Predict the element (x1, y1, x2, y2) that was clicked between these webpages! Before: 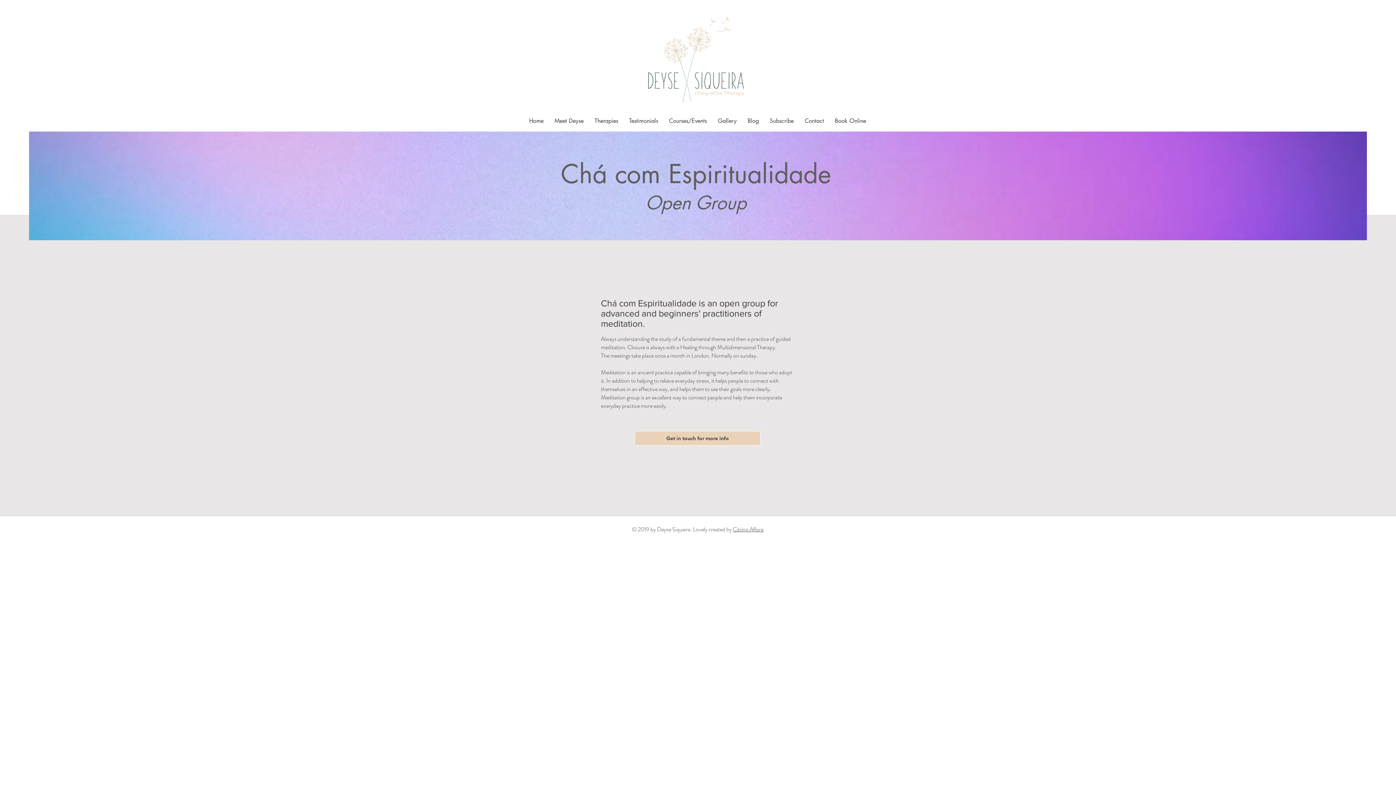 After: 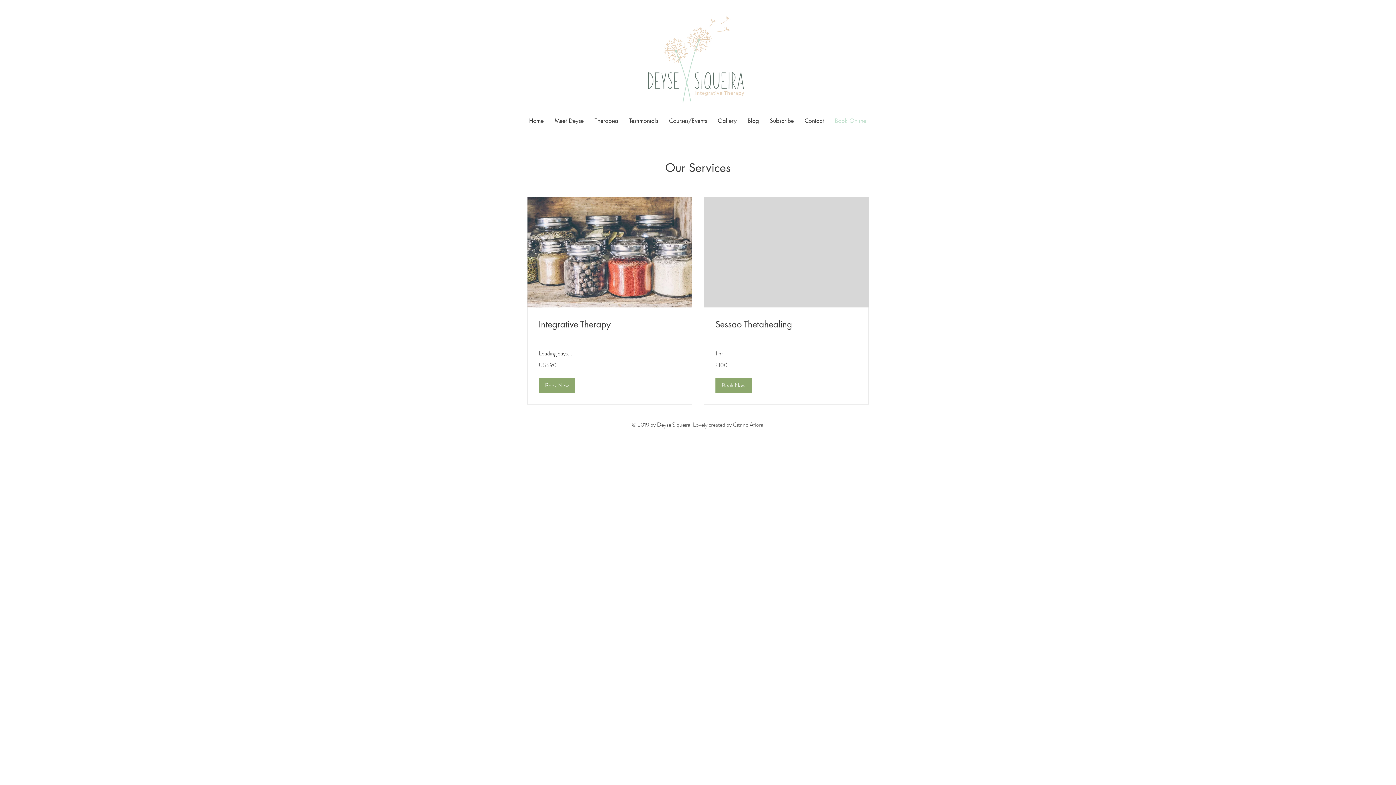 Action: label: Book Online bbox: (829, 111, 871, 130)